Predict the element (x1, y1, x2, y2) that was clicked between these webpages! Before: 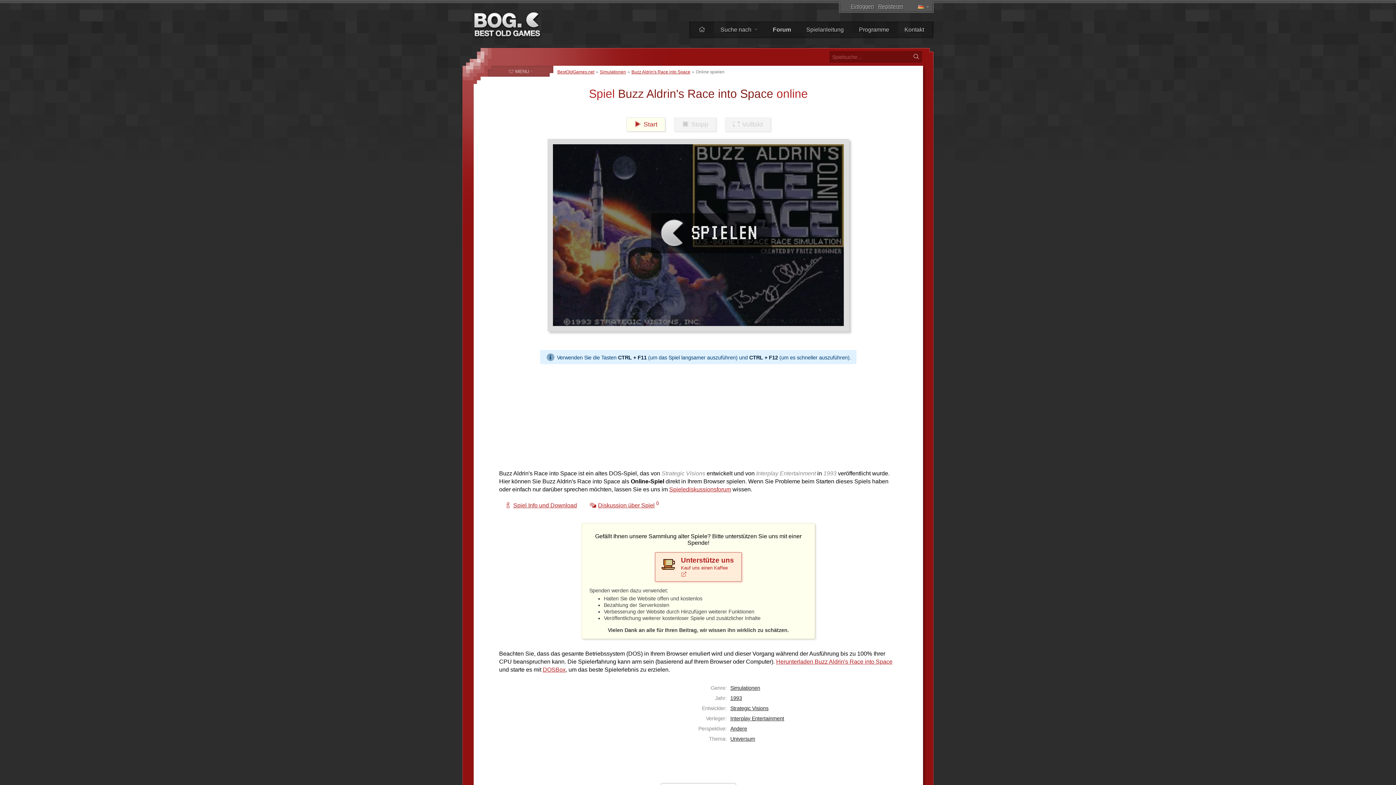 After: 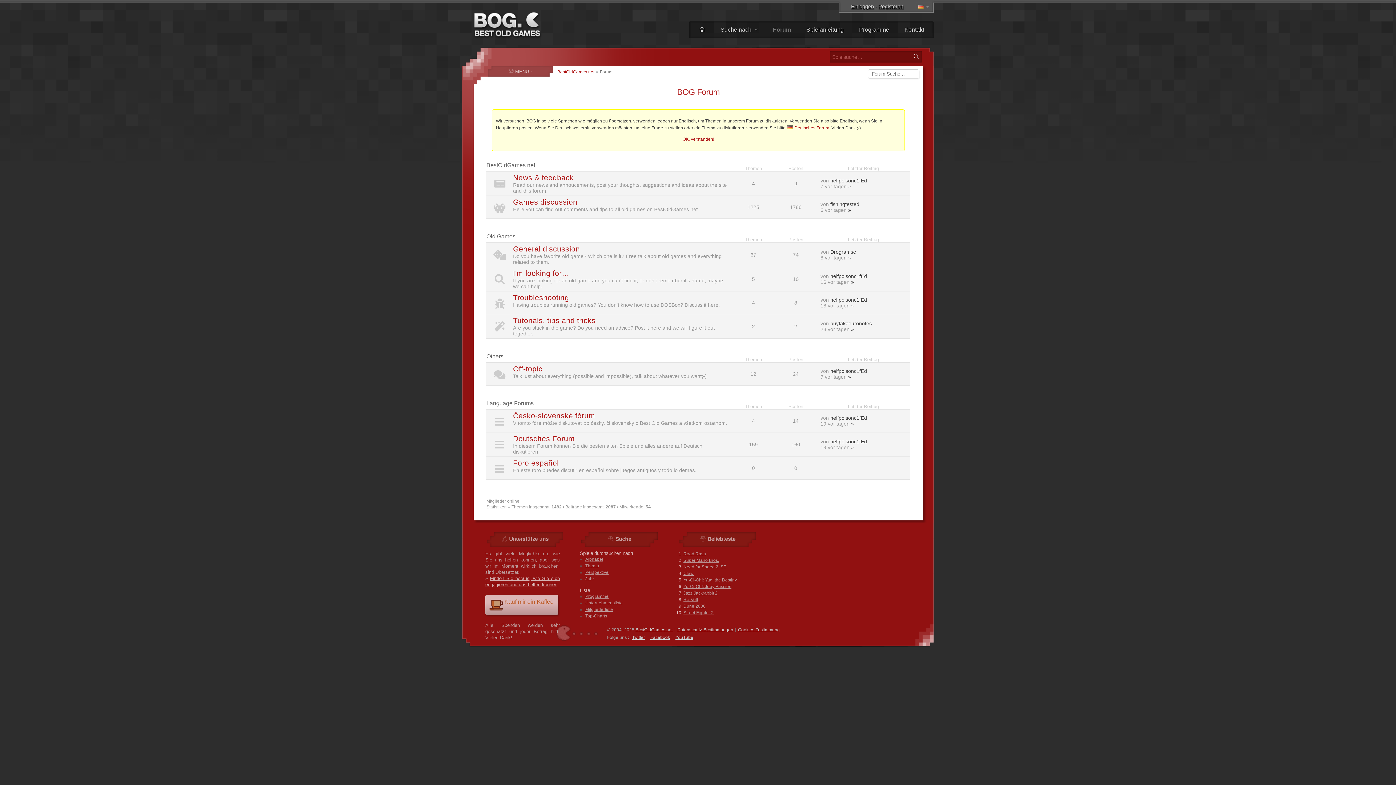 Action: bbox: (765, 21, 798, 38) label: Forum